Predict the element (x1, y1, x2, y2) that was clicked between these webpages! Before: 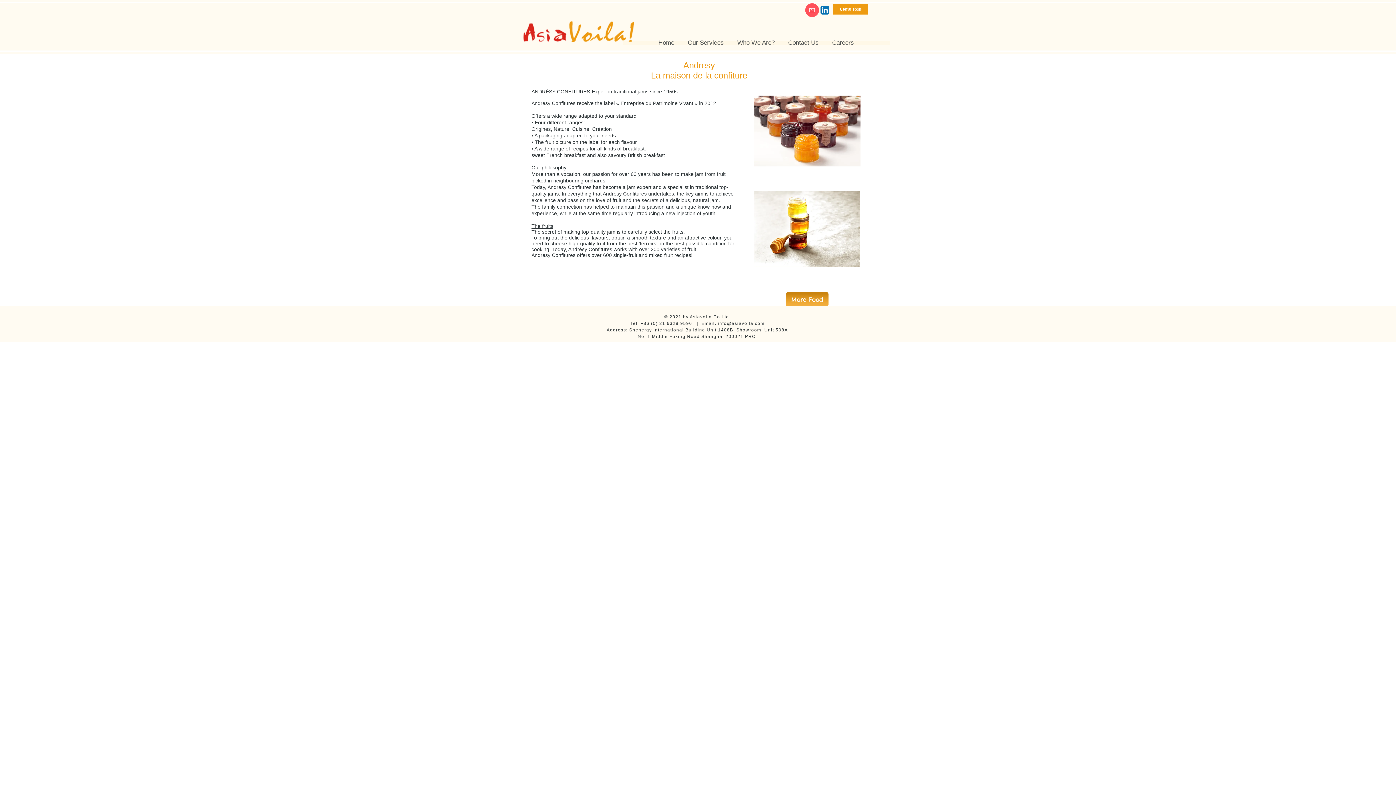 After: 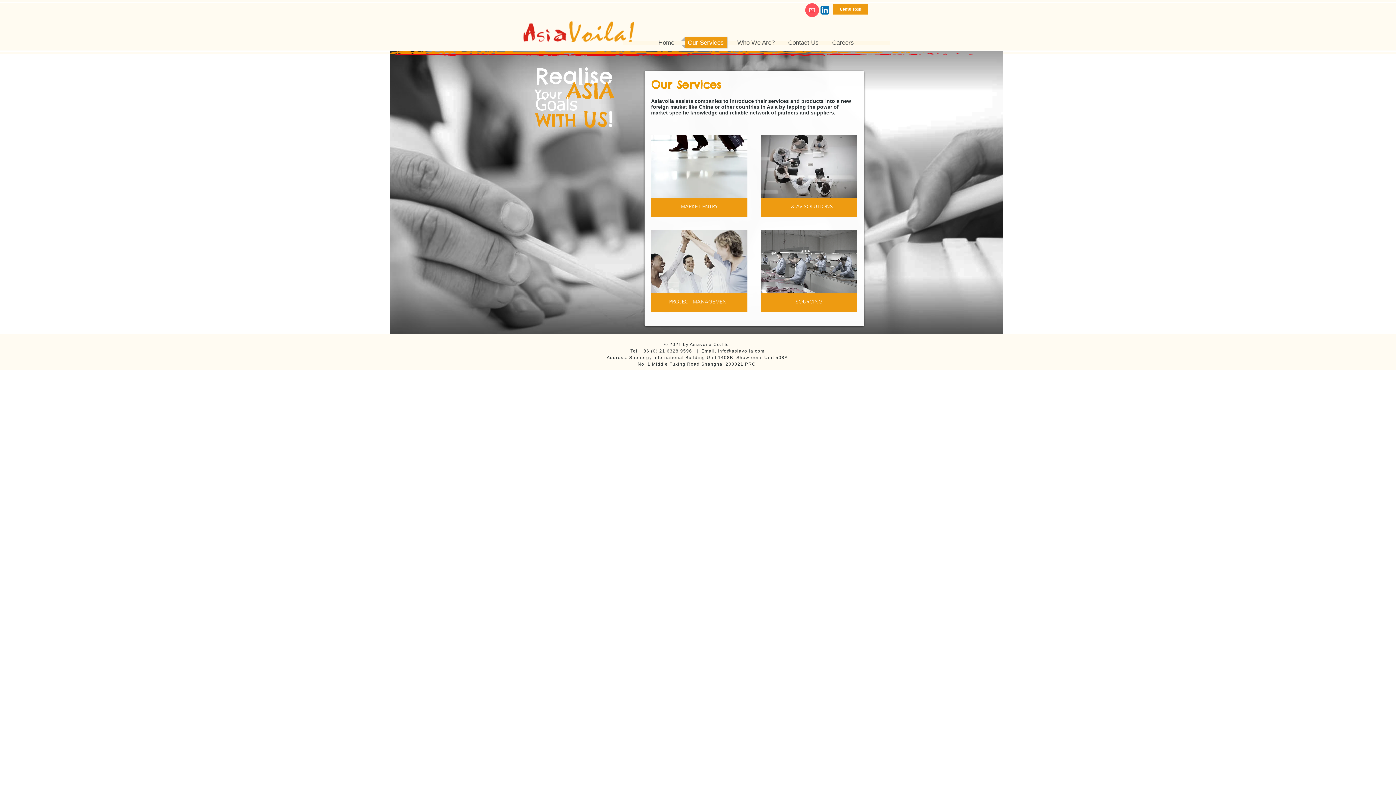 Action: bbox: (681, 37, 730, 48) label: Our Services